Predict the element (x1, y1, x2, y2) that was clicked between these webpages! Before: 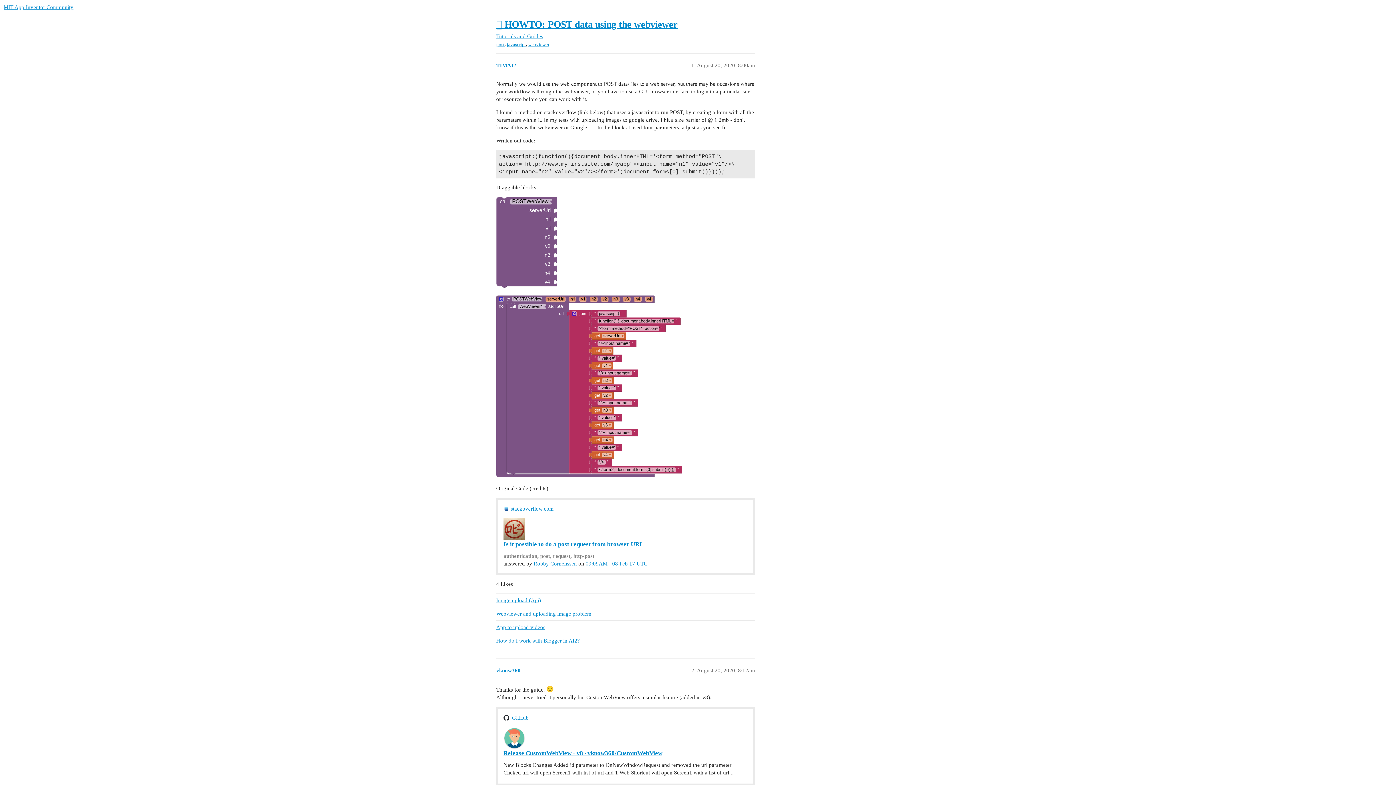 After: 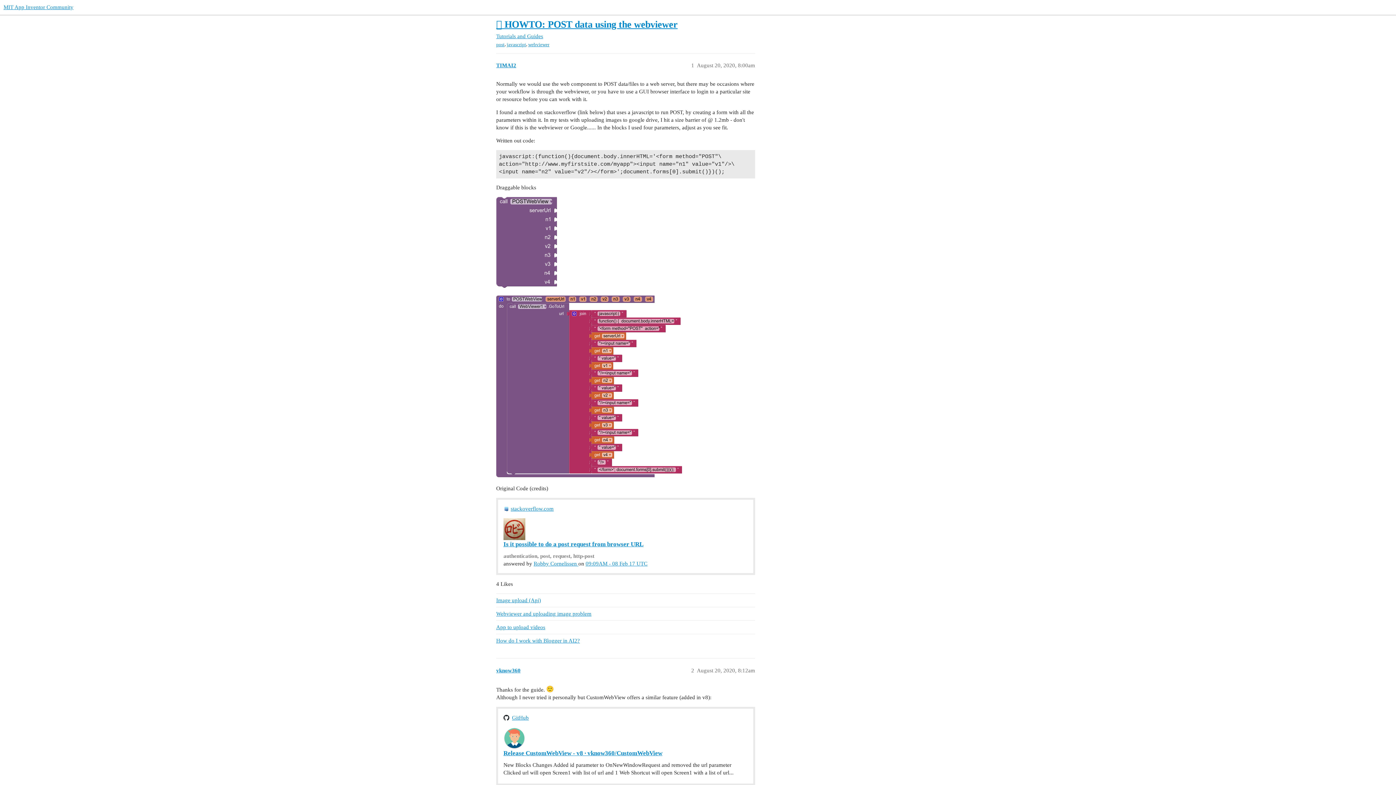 Action: label: stackoverflow.com bbox: (510, 505, 553, 513)